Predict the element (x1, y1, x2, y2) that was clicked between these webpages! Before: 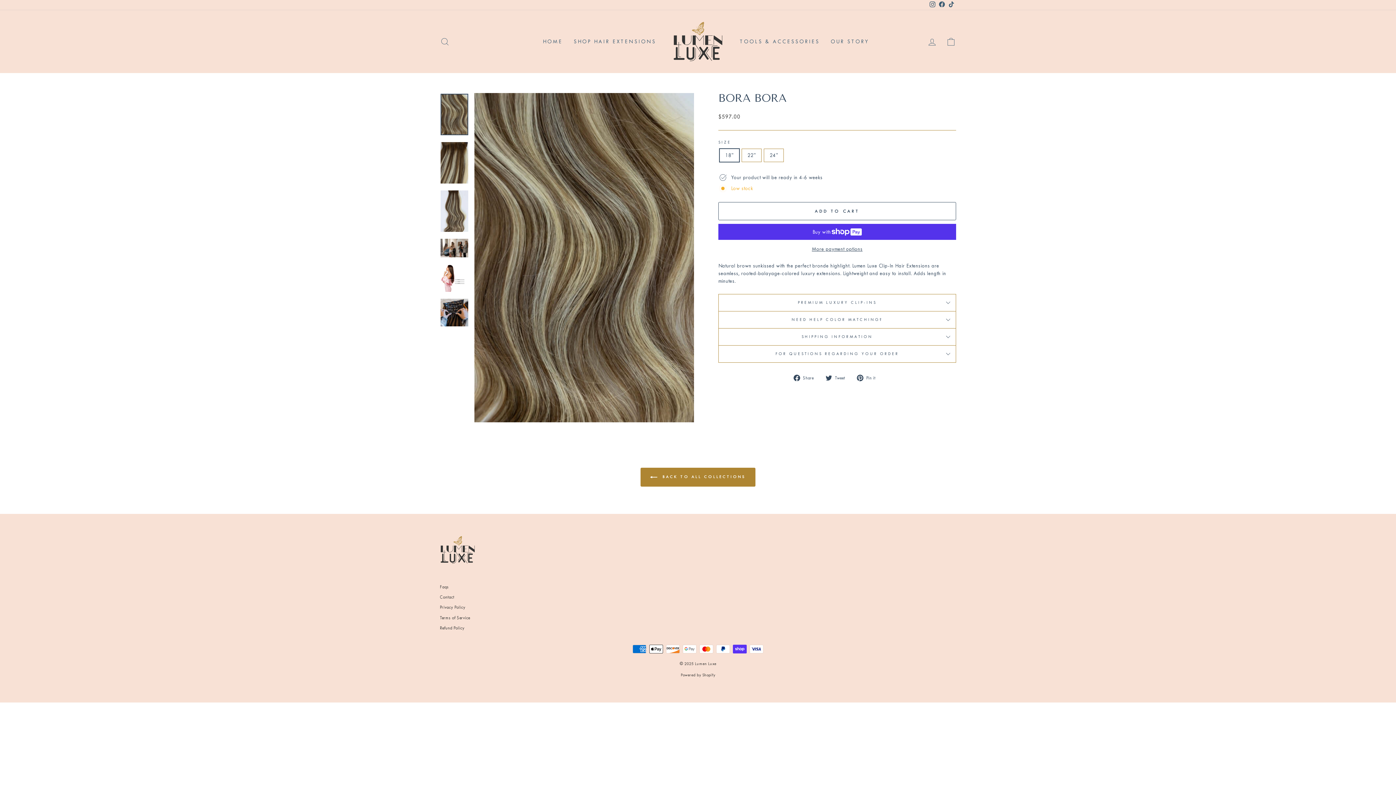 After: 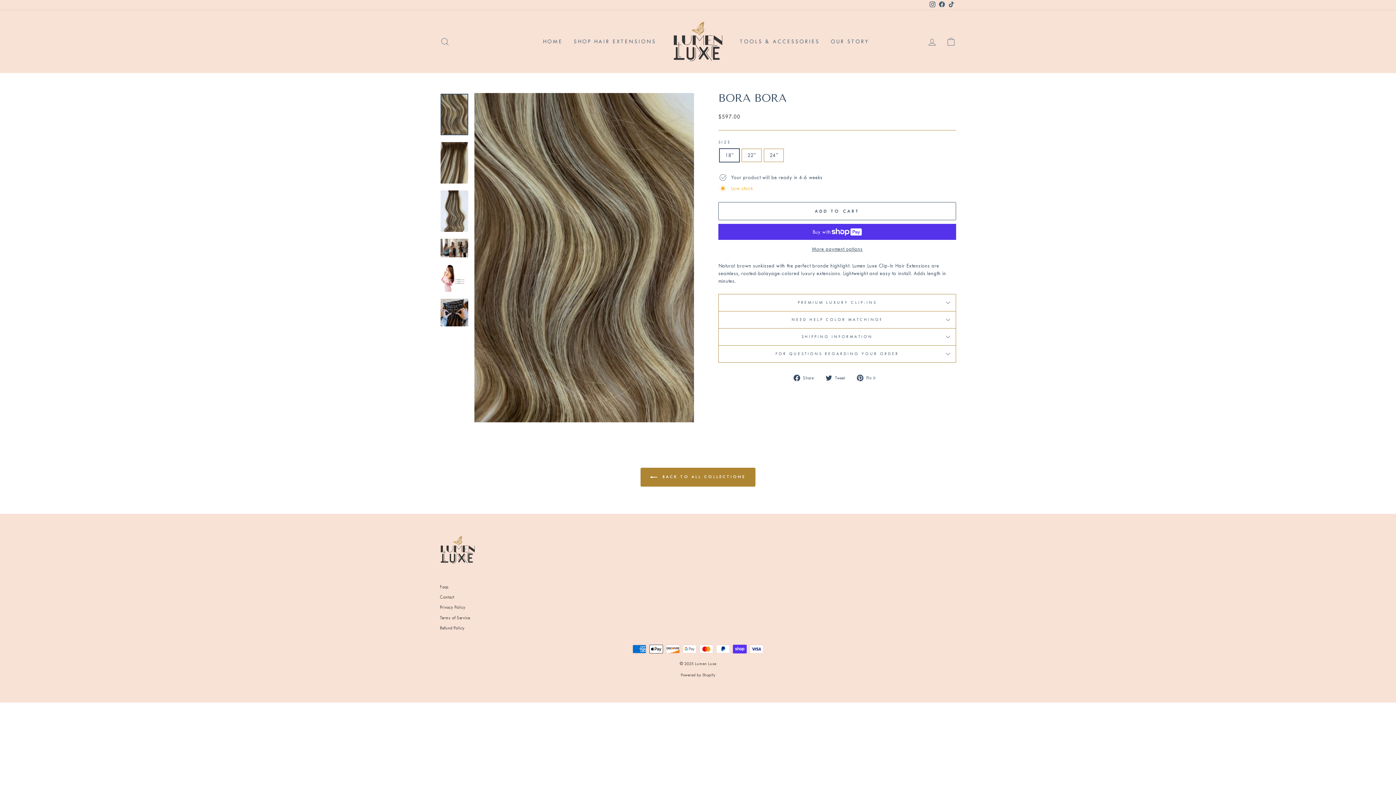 Action: label: Instagram bbox: (928, 0, 937, 9)